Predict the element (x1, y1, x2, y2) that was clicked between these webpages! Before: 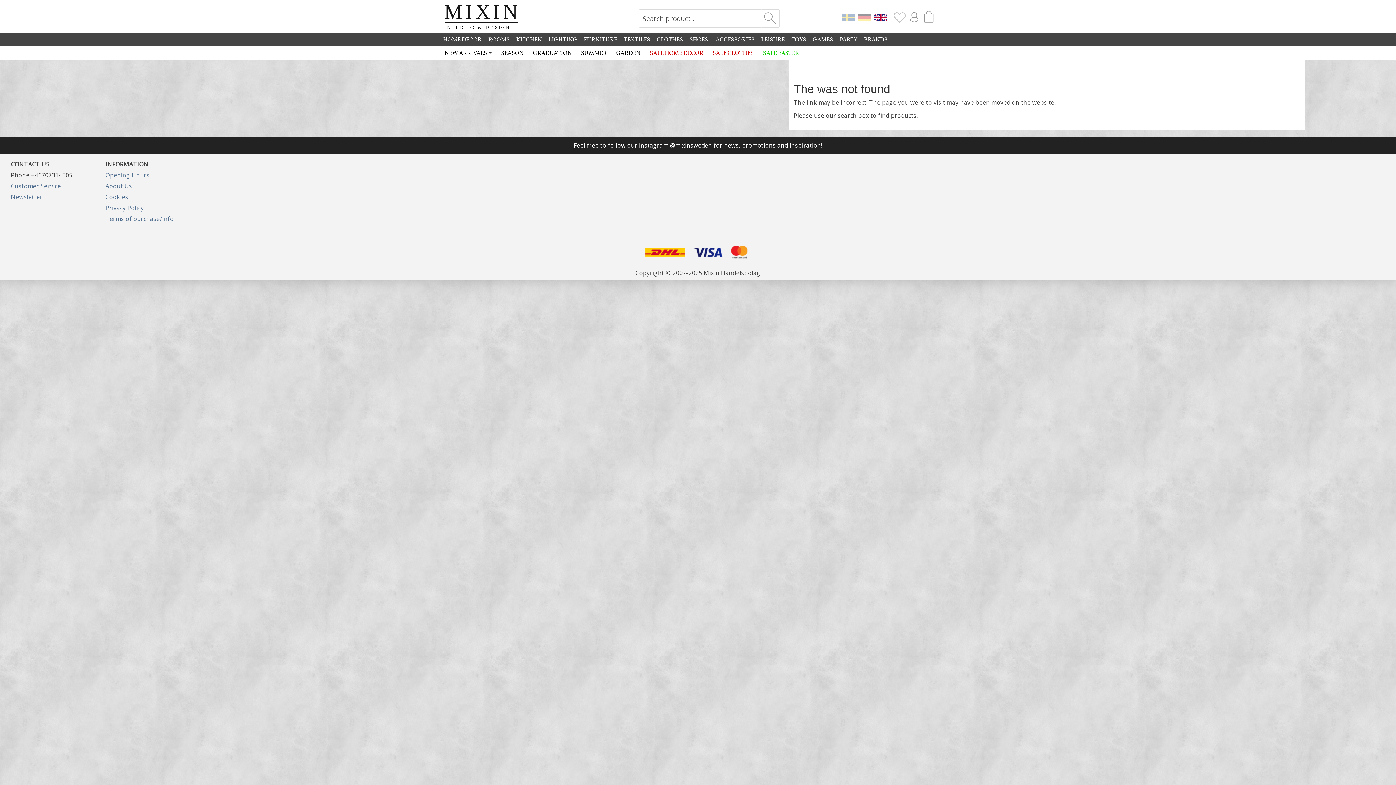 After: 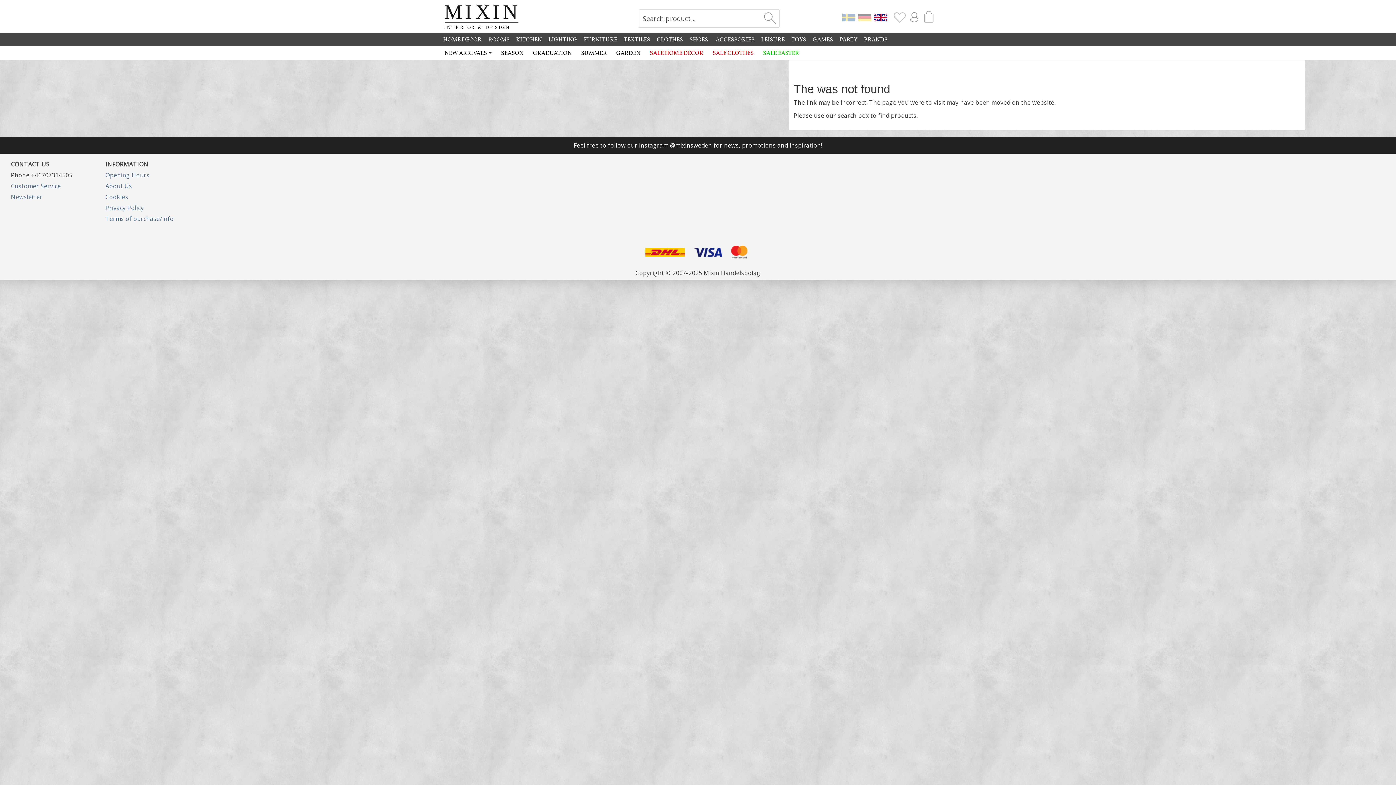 Action: bbox: (573, 141, 822, 149) label: Feel free to follow our instagram @mixinsweden for news, promotions and inspiration!